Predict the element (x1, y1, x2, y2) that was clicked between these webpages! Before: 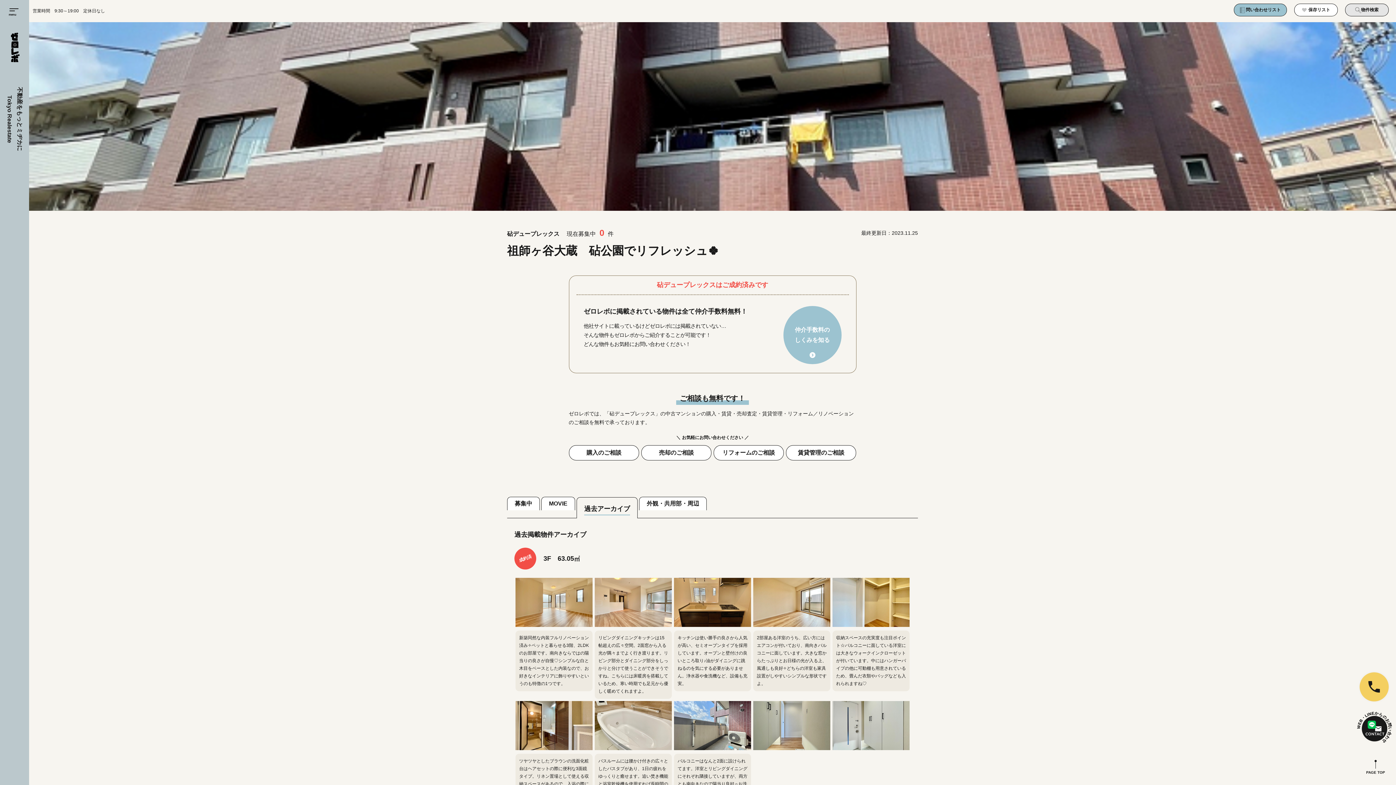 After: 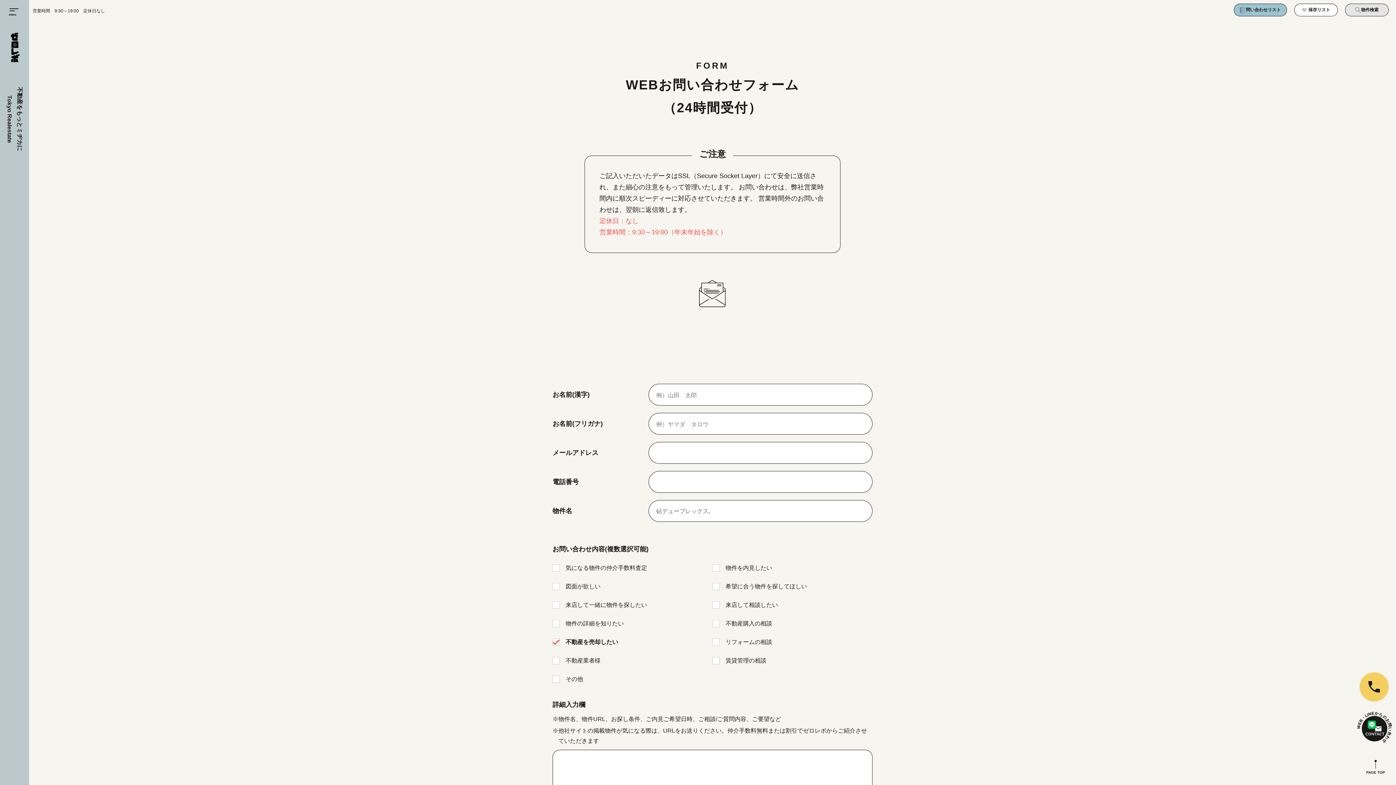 Action: label: 売却のご相談 bbox: (641, 445, 711, 460)